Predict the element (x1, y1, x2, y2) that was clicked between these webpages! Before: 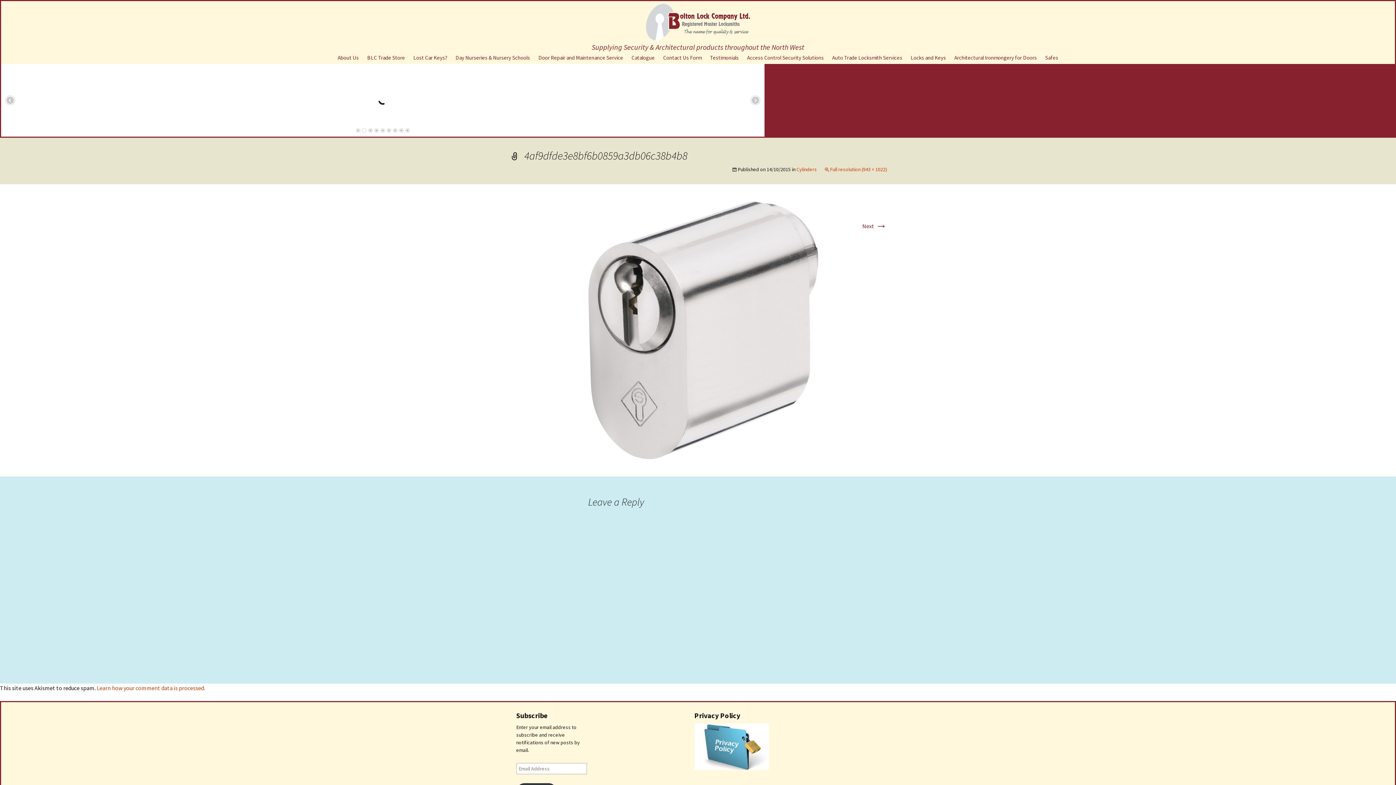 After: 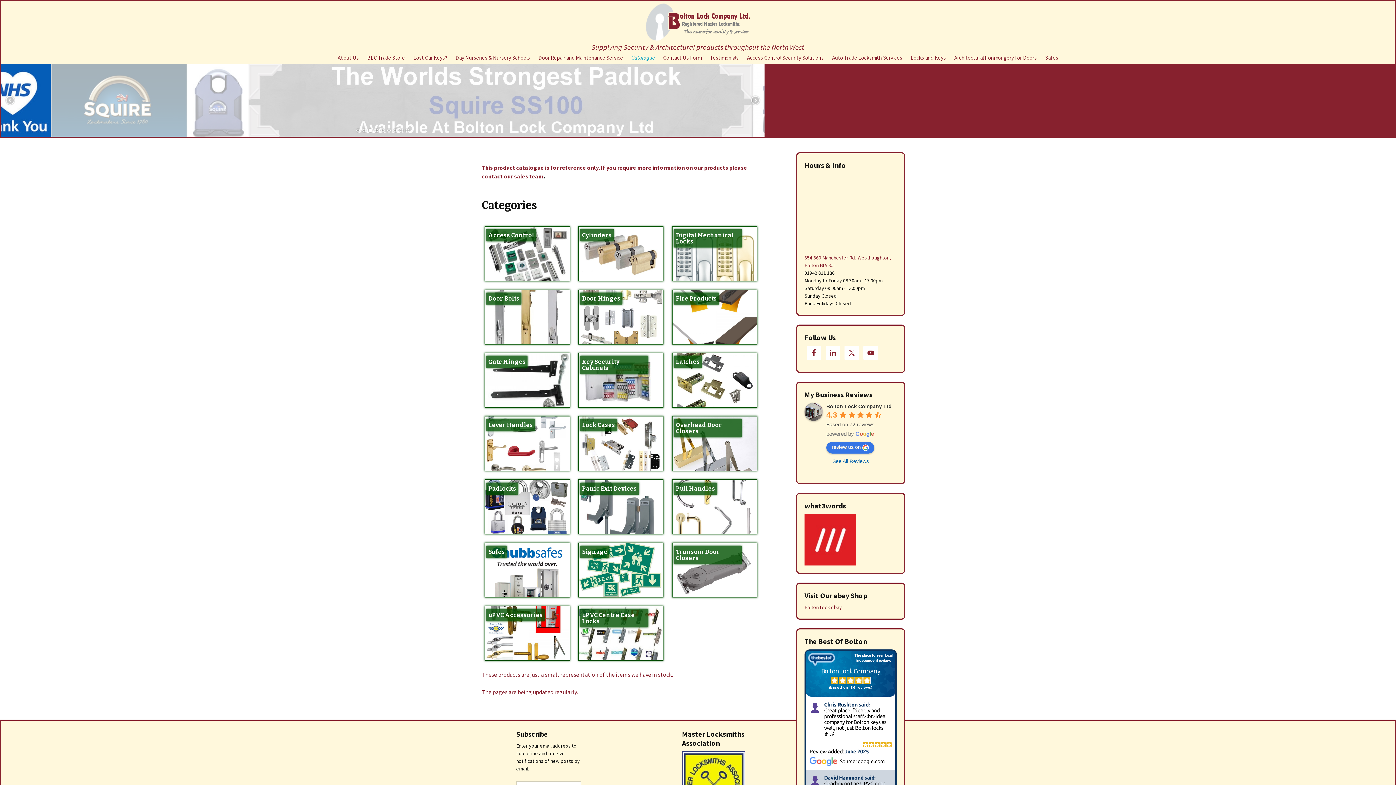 Action: bbox: (628, 51, 658, 64) label: Catalogue